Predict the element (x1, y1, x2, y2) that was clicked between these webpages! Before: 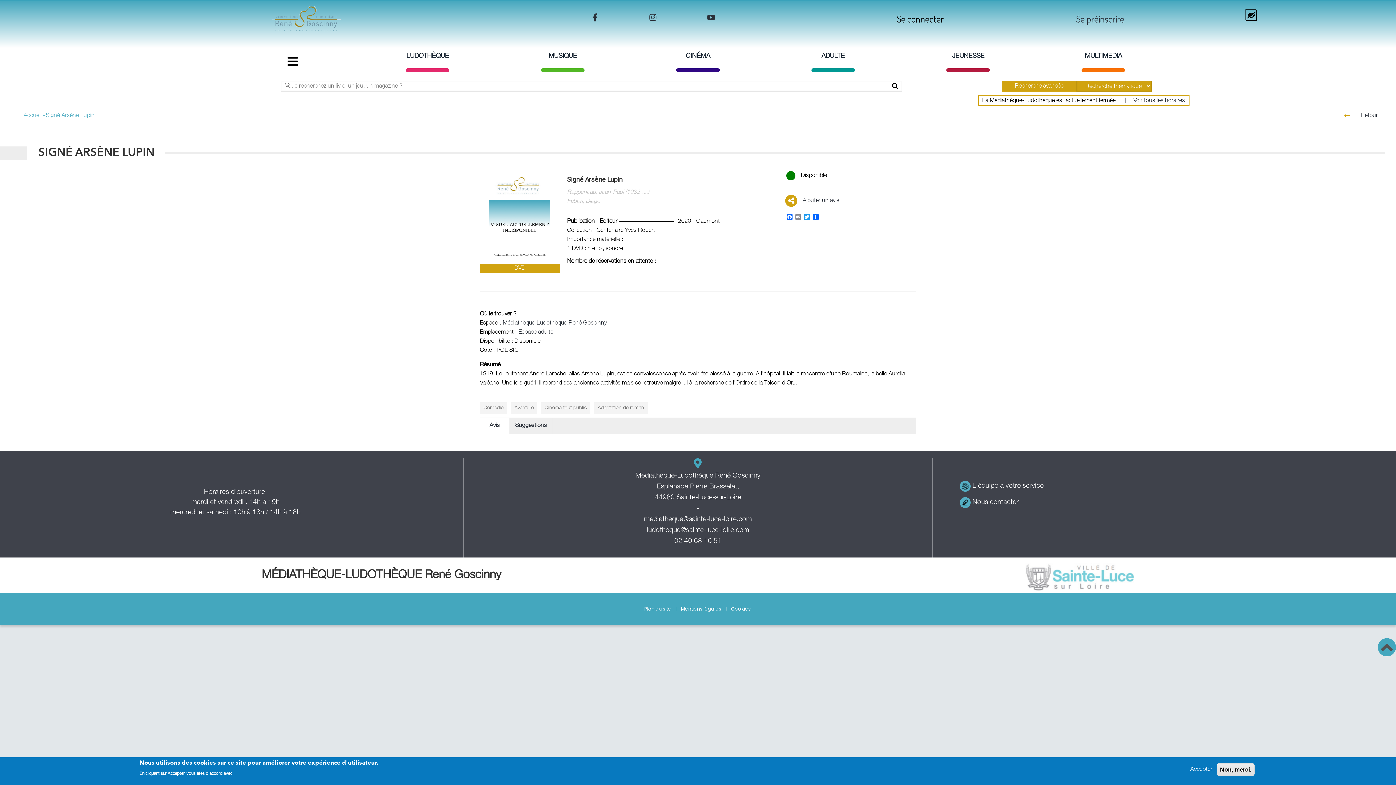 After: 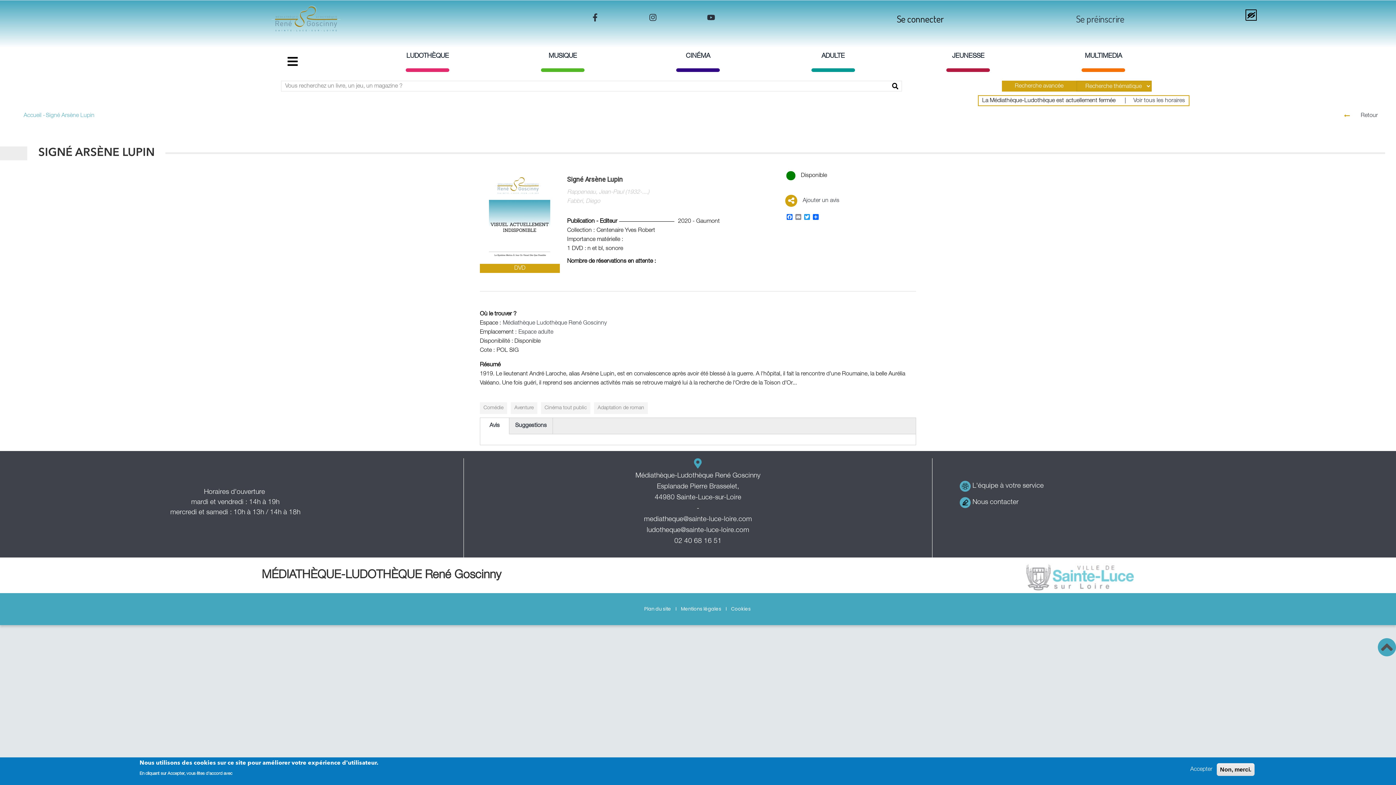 Action: bbox: (480, 172, 560, 178)